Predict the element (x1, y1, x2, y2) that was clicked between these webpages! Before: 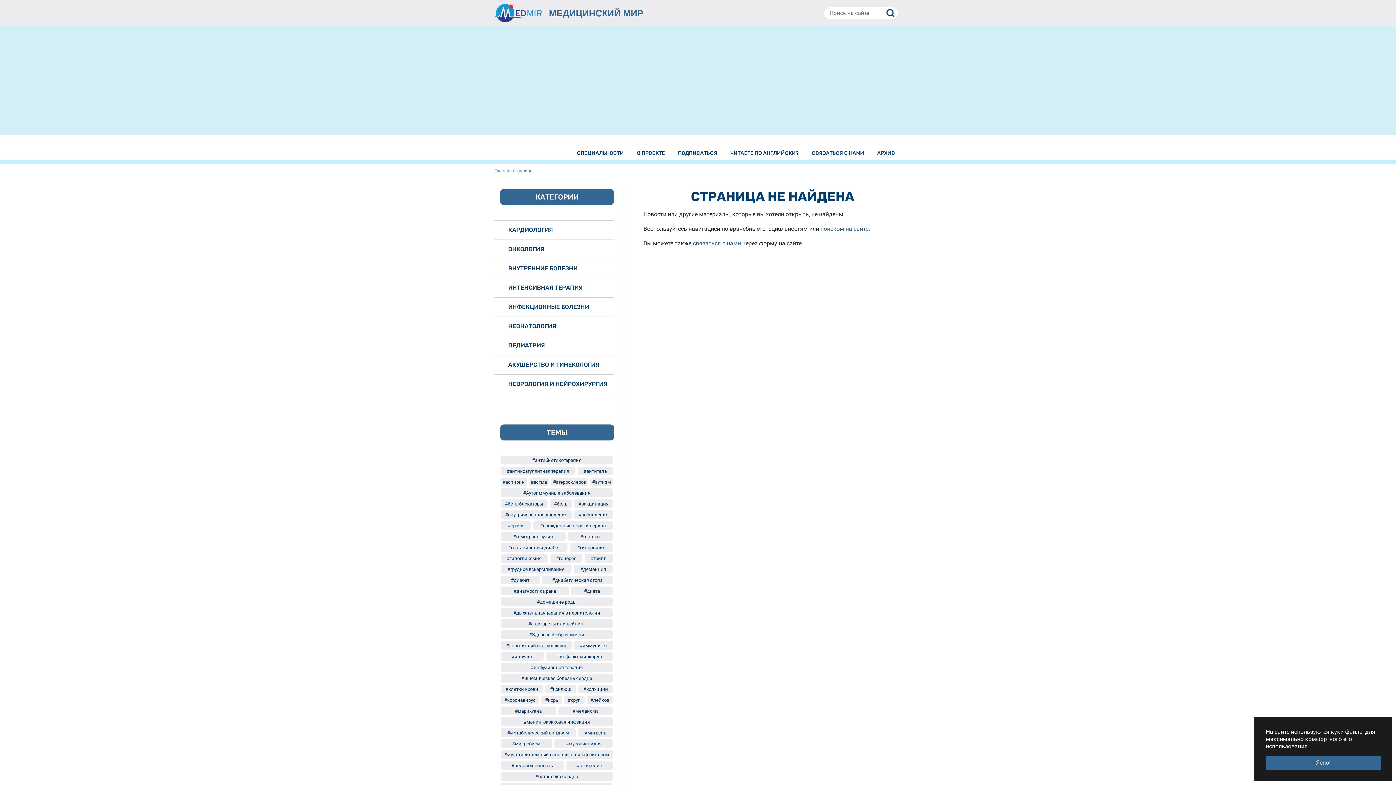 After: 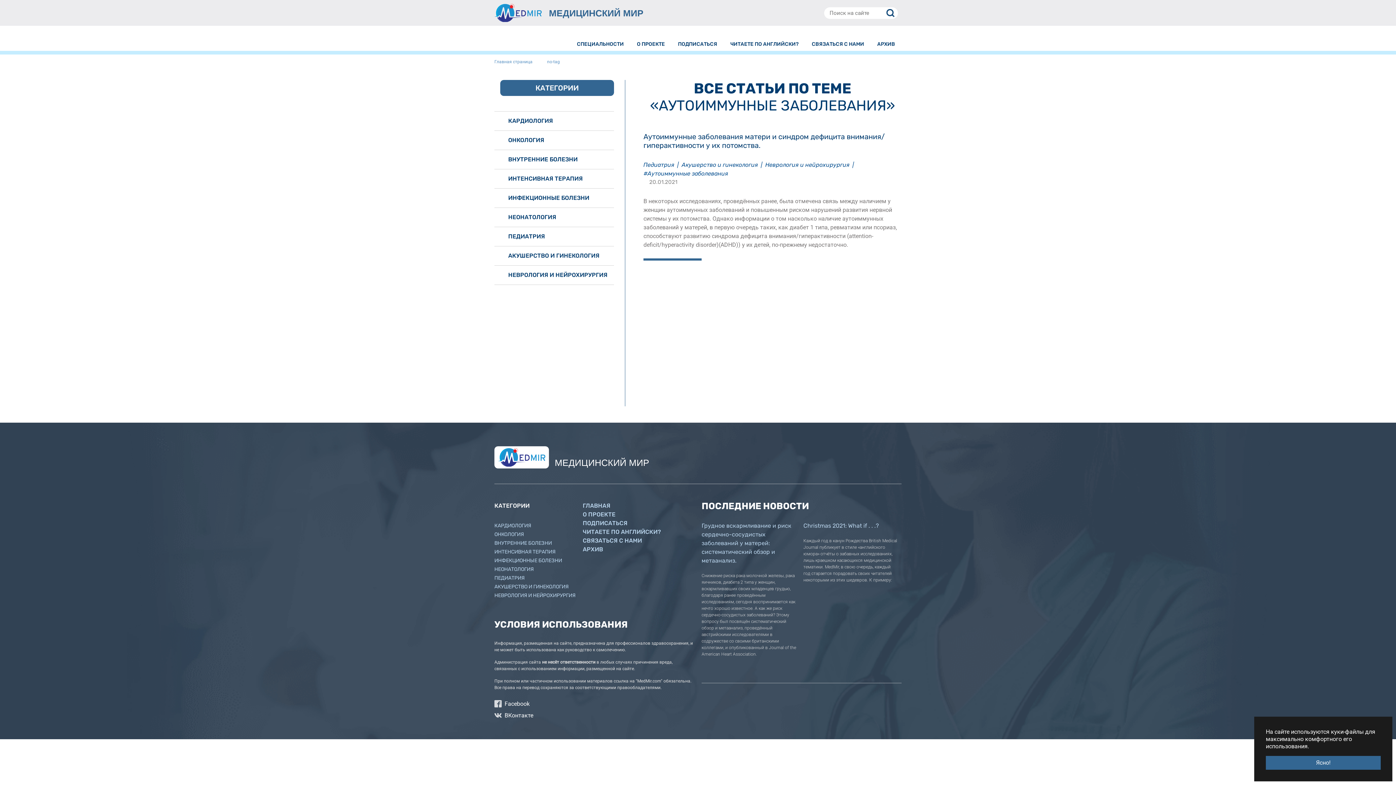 Action: bbox: (523, 490, 590, 496) label: #Аутоиммунные заболевания